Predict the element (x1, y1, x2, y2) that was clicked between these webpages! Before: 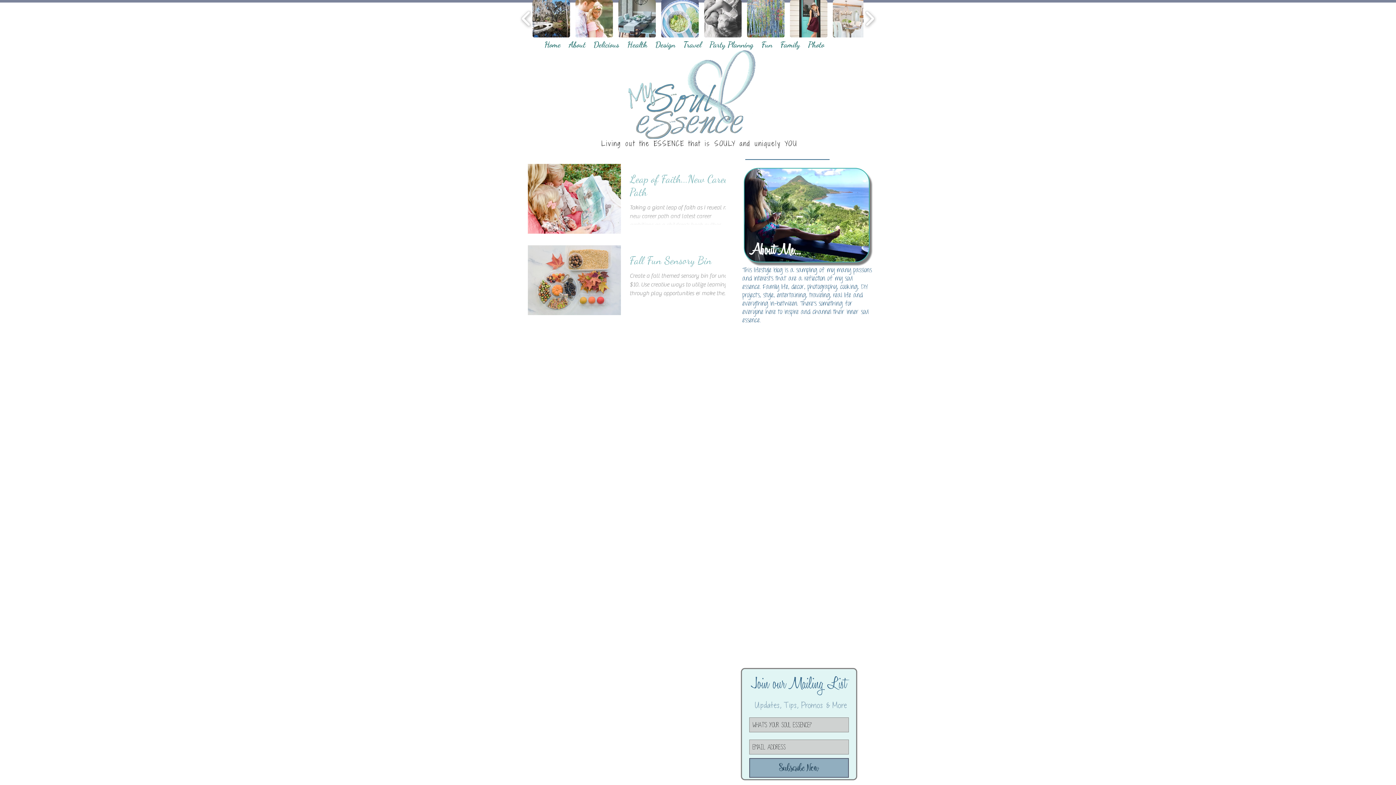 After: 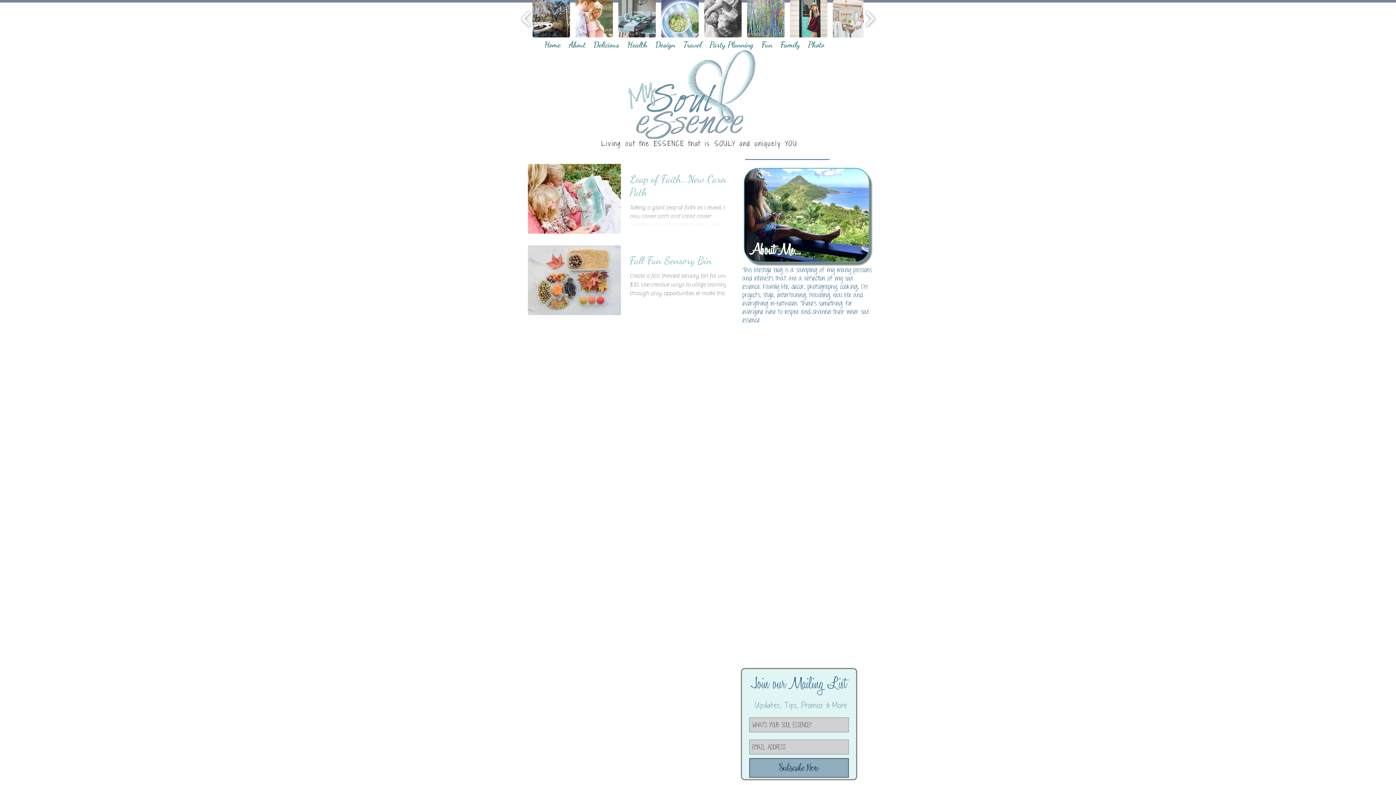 Action: bbox: (776, 42, 804, 52) label: Family